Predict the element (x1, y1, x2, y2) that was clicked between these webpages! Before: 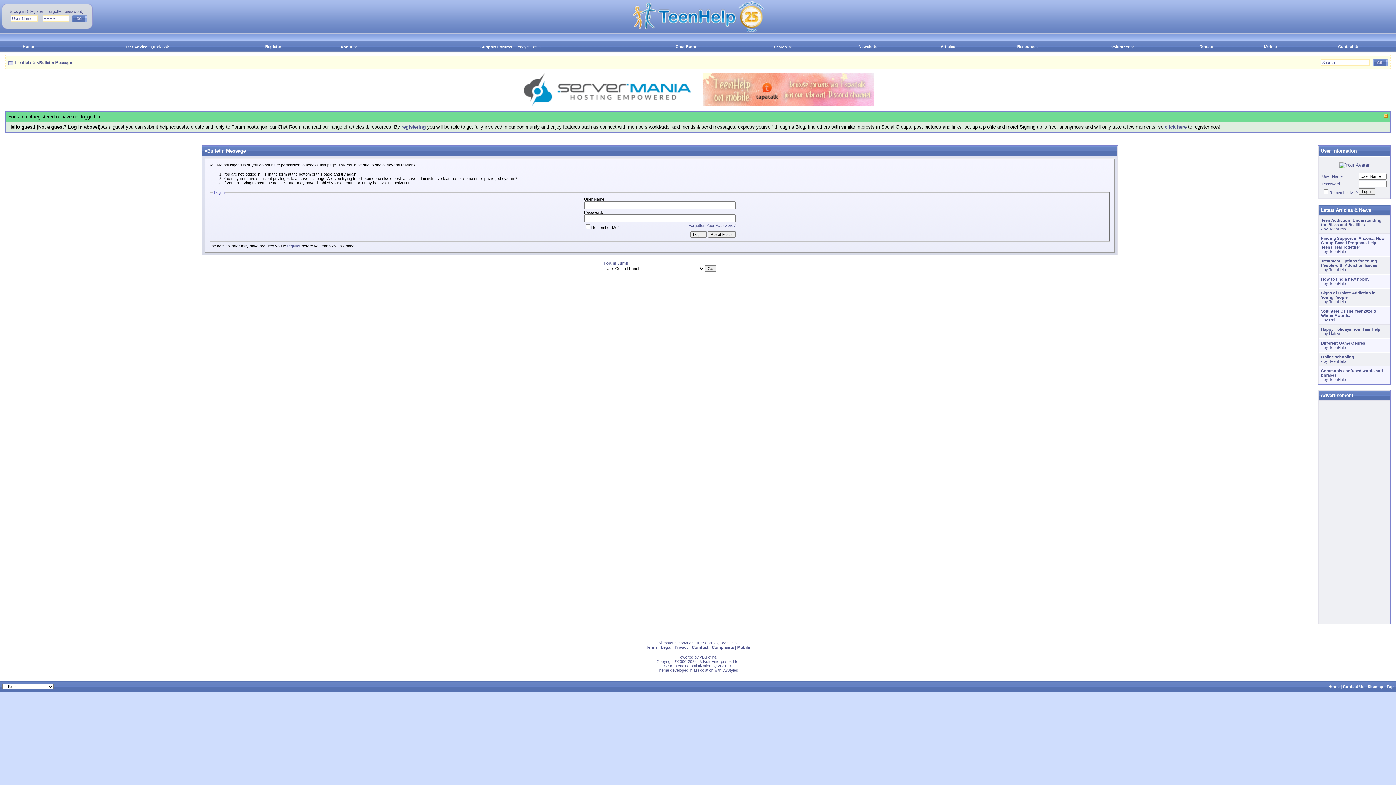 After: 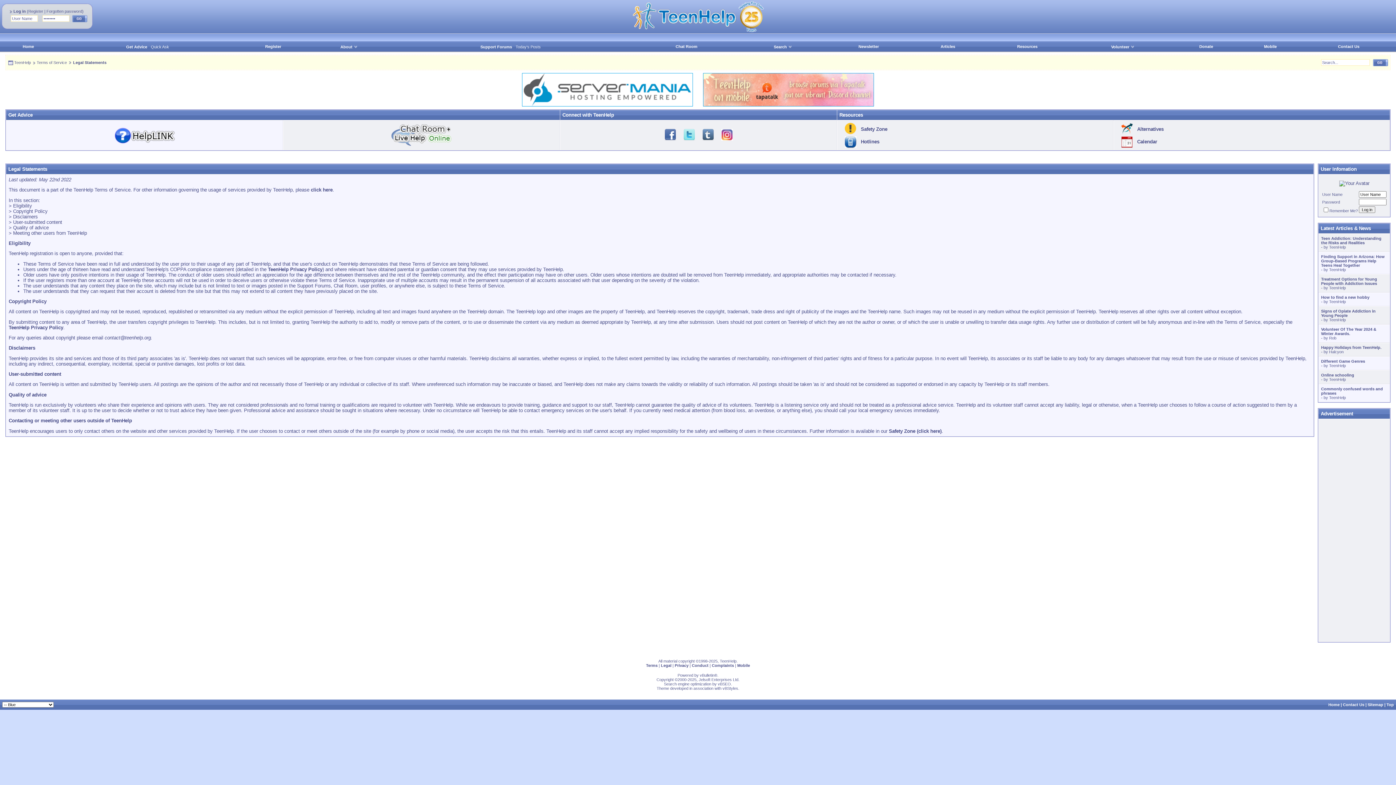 Action: label: Legal bbox: (661, 645, 671, 649)